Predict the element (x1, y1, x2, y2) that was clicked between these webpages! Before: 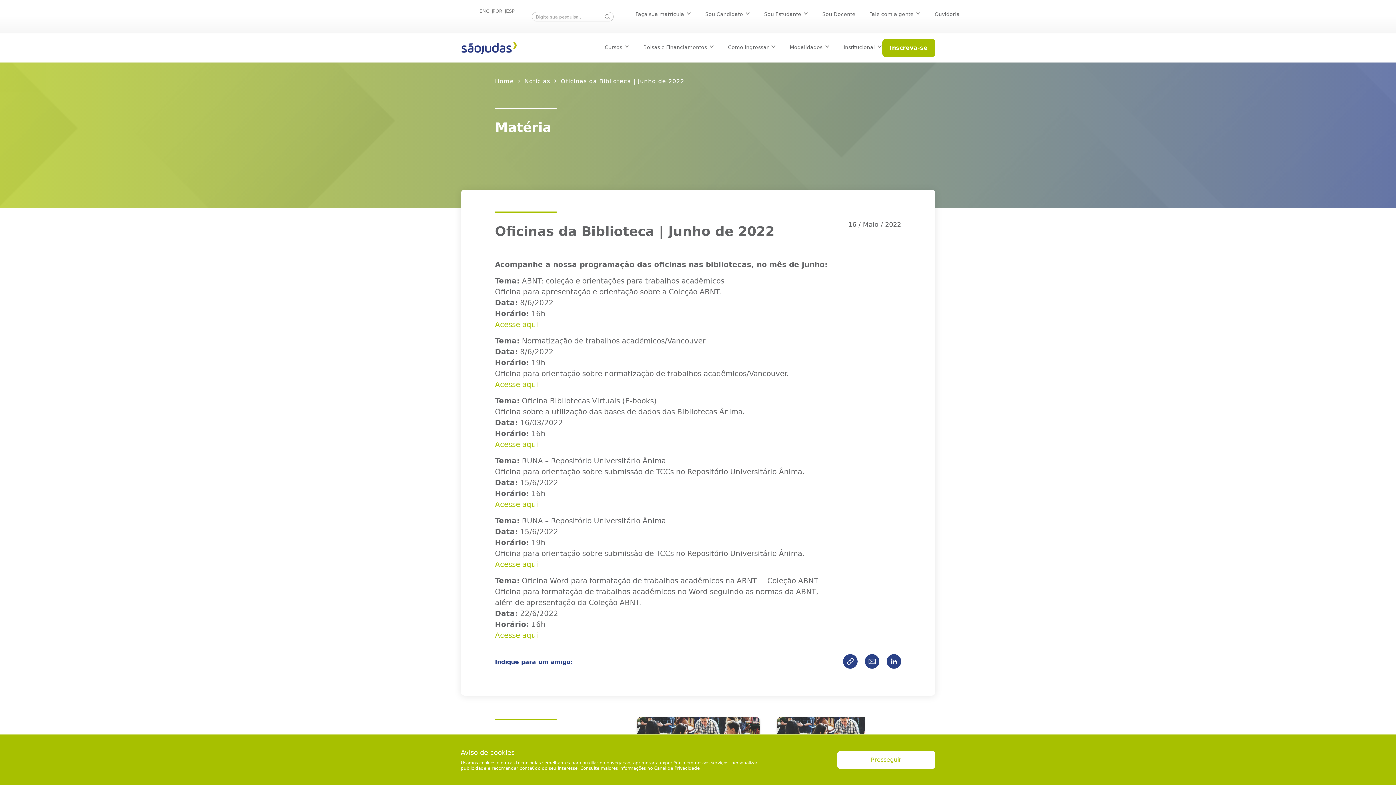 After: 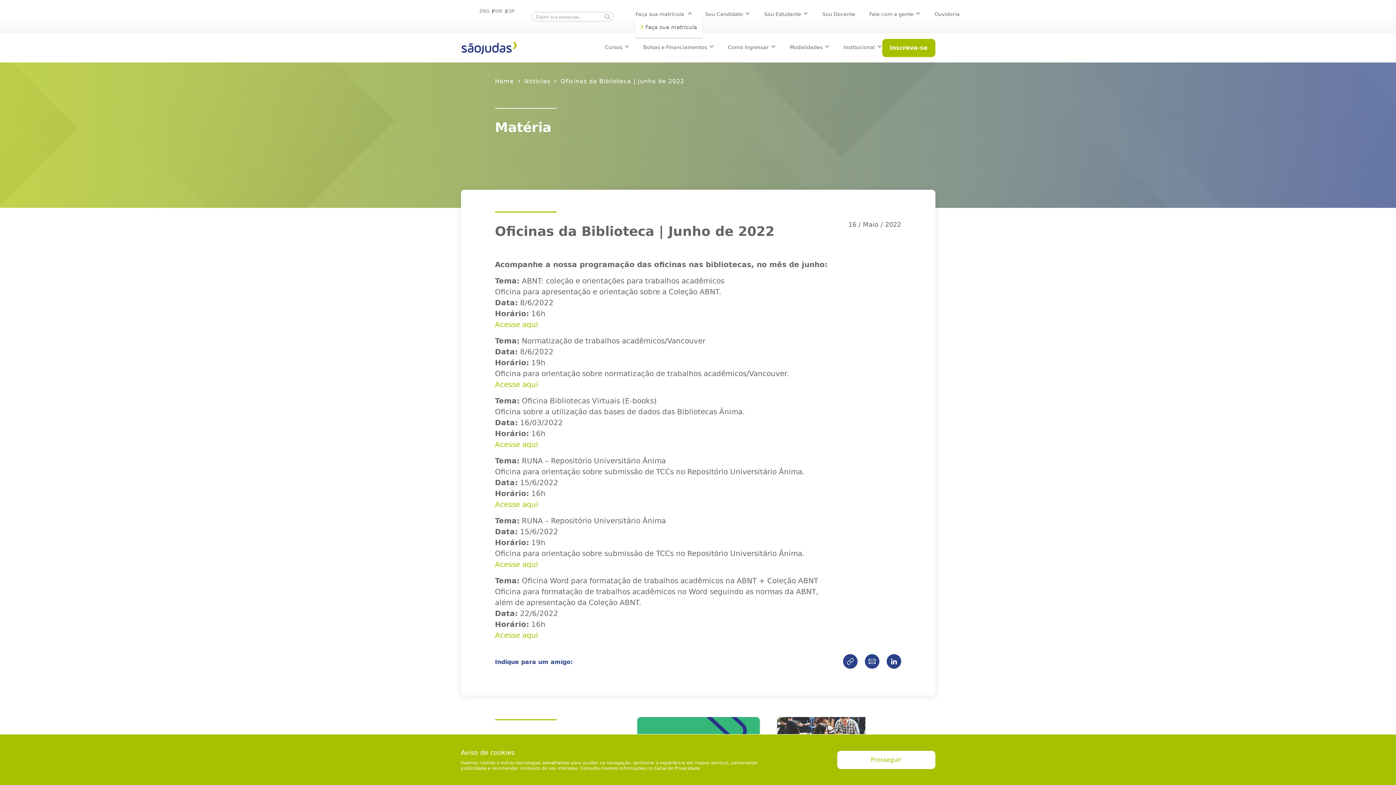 Action: label: Faça sua matrícula bbox: (635, 10, 684, 19)